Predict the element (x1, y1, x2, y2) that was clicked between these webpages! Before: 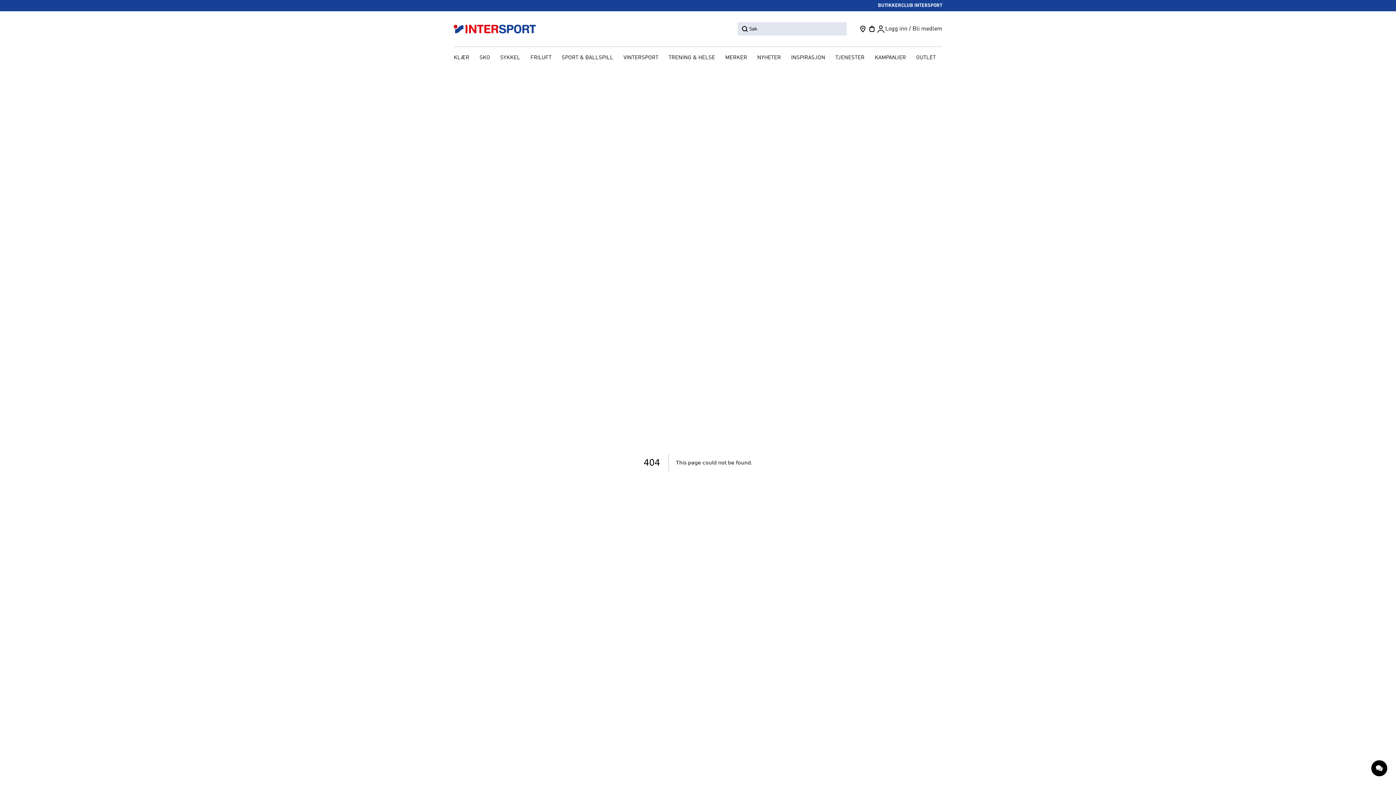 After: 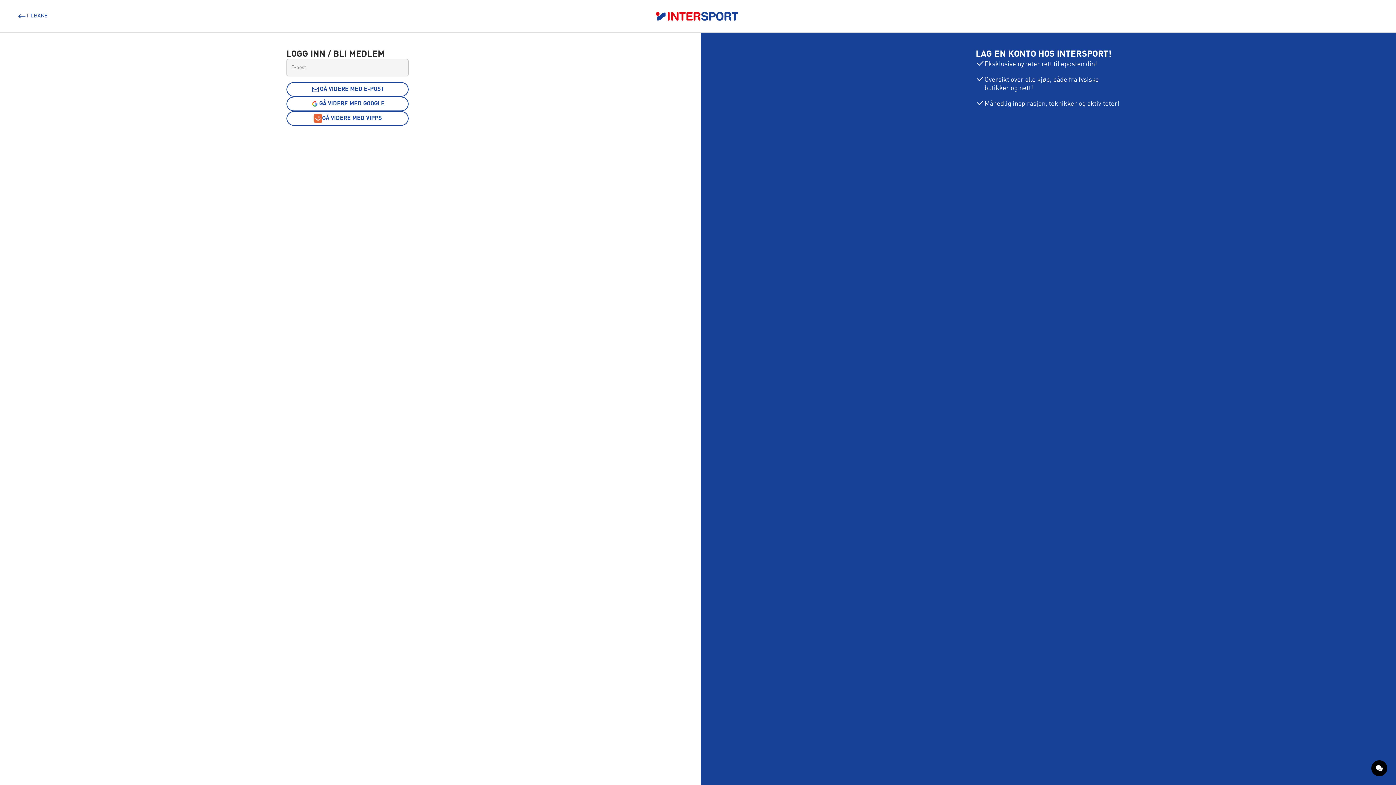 Action: label: User profile bbox: (876, 24, 942, 33)